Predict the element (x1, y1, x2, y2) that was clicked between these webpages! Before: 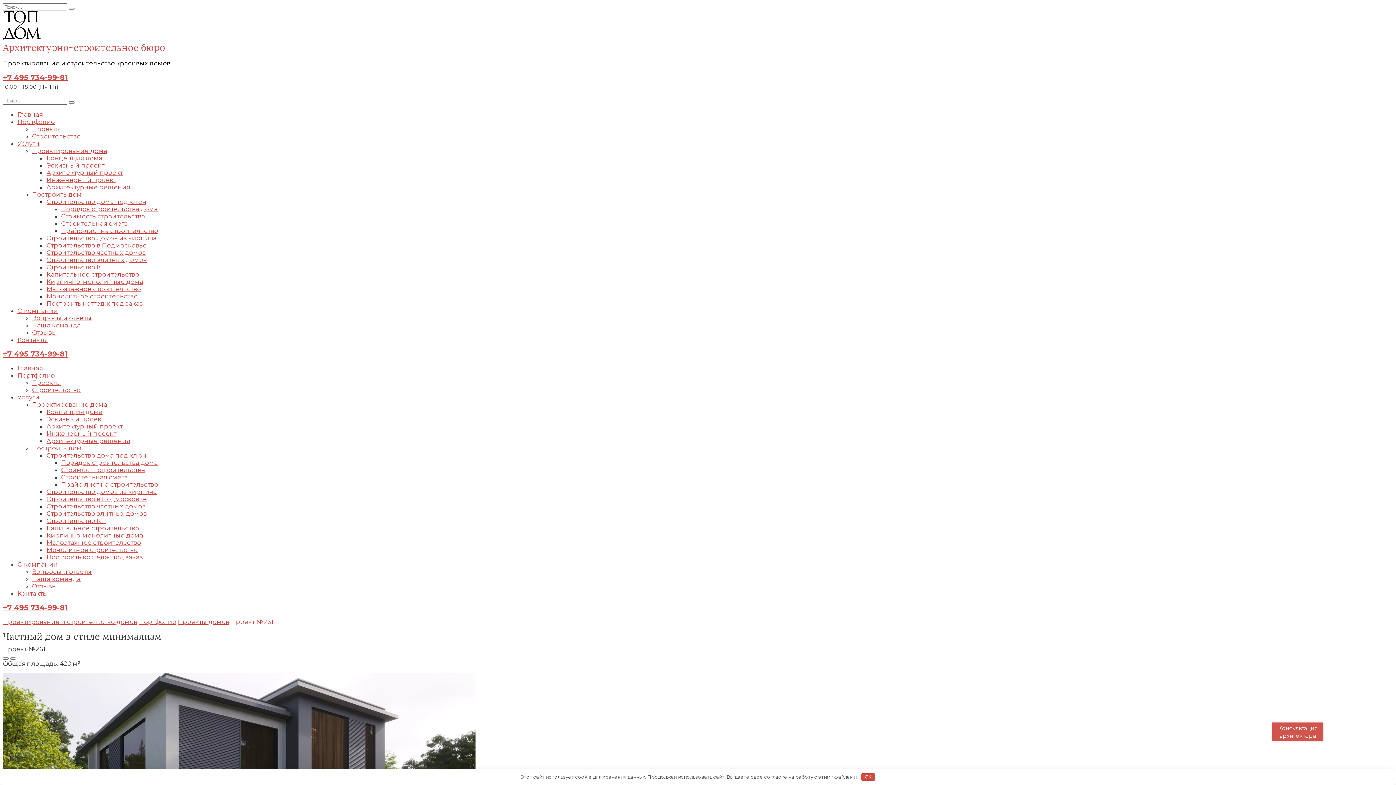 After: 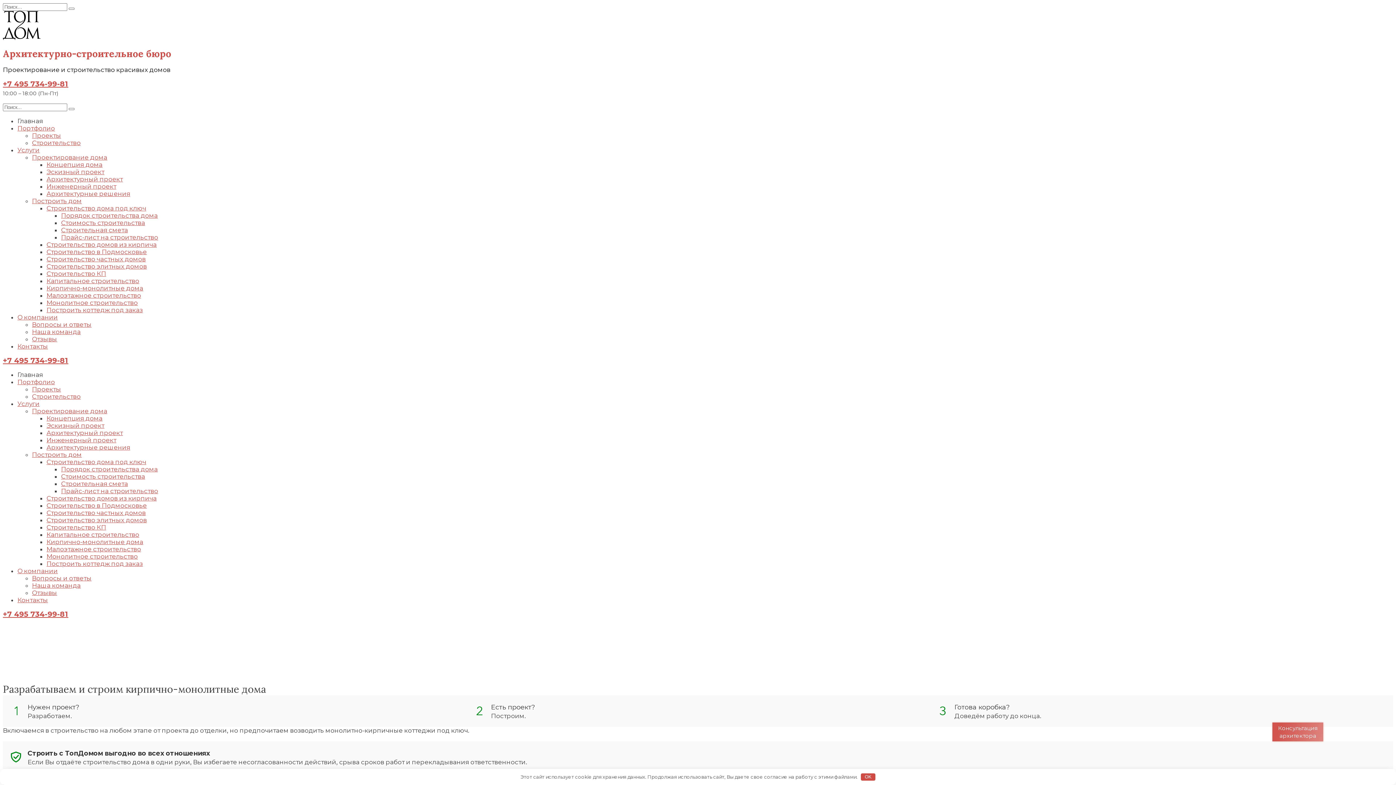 Action: bbox: (2, 41, 165, 53) label: Архитектурно-строительное бюро